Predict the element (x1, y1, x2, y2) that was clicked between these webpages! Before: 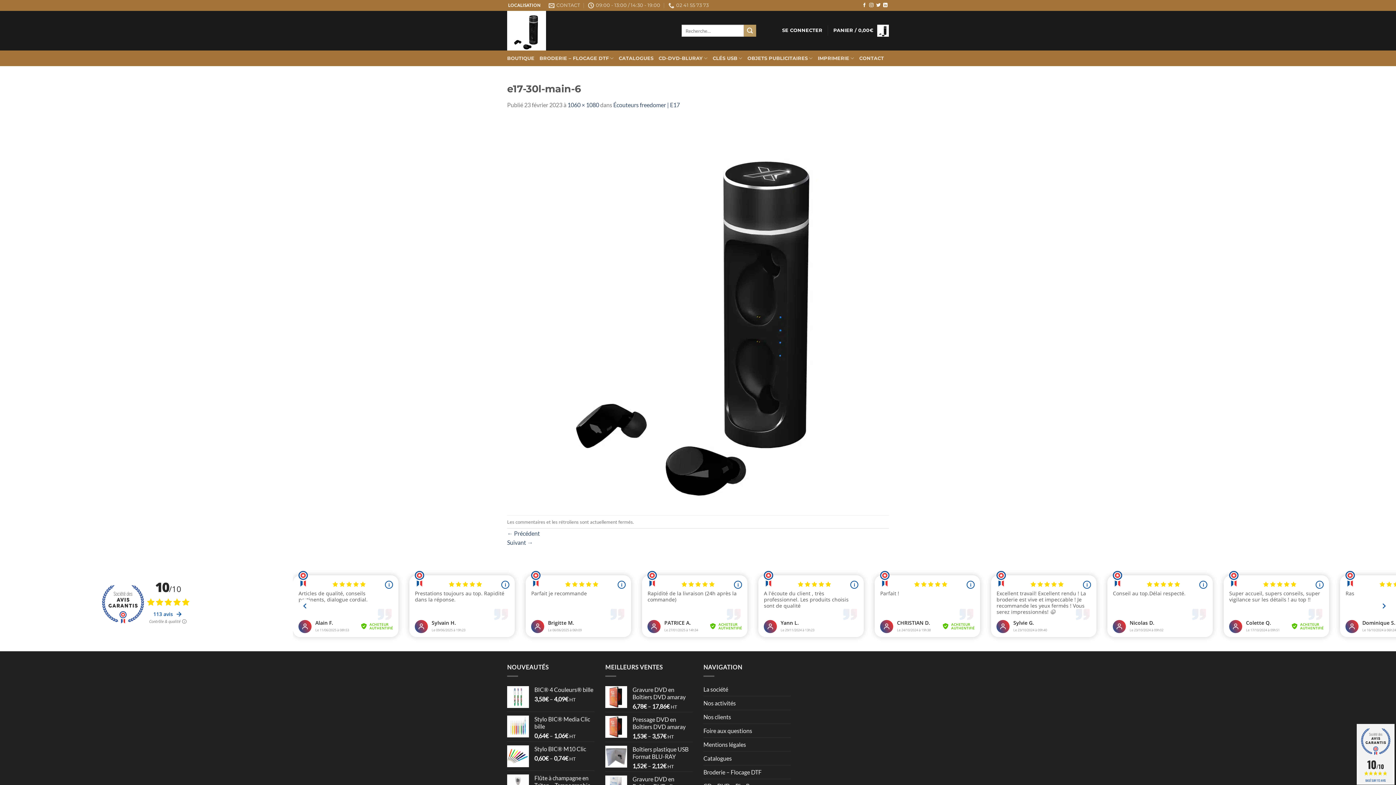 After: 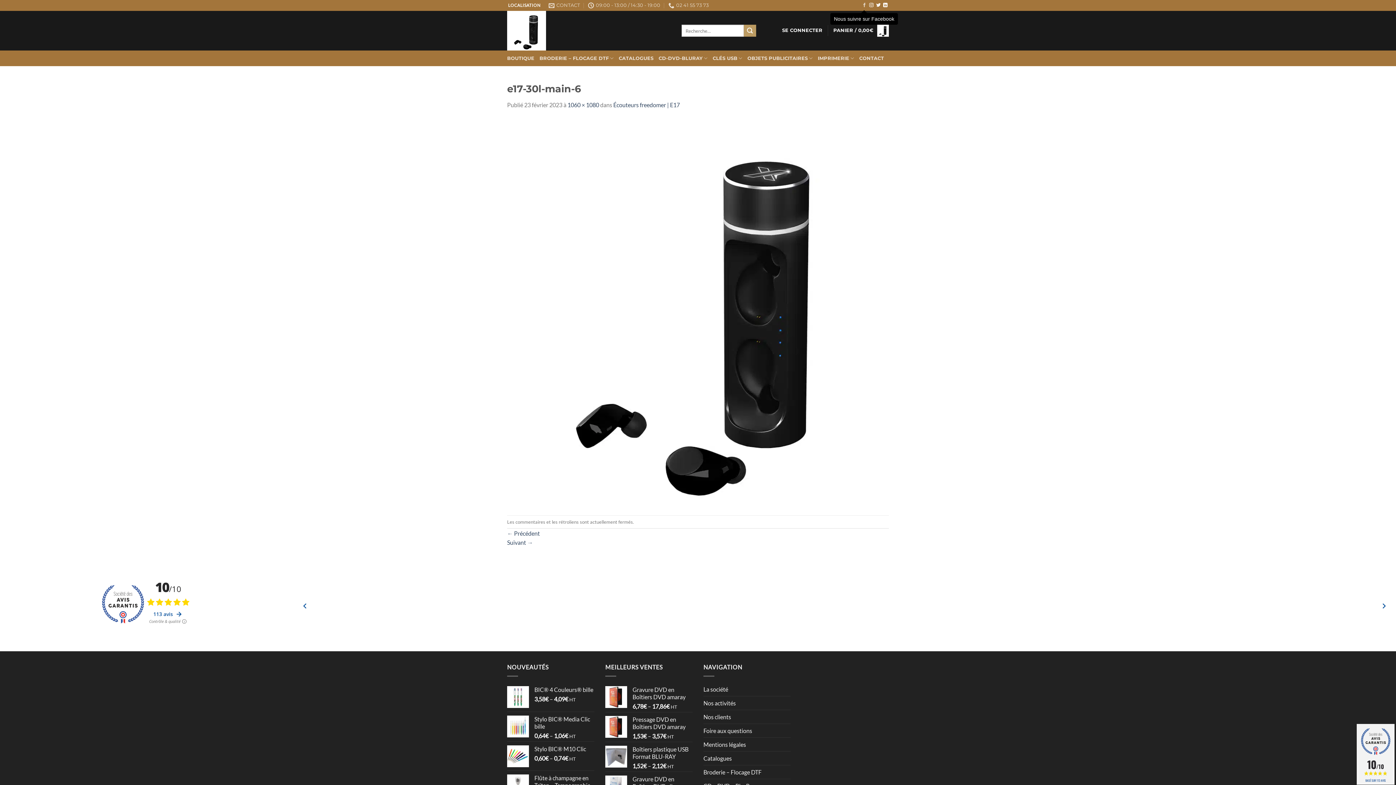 Action: bbox: (862, 3, 866, 8) label: Nous suivre sur Facebook